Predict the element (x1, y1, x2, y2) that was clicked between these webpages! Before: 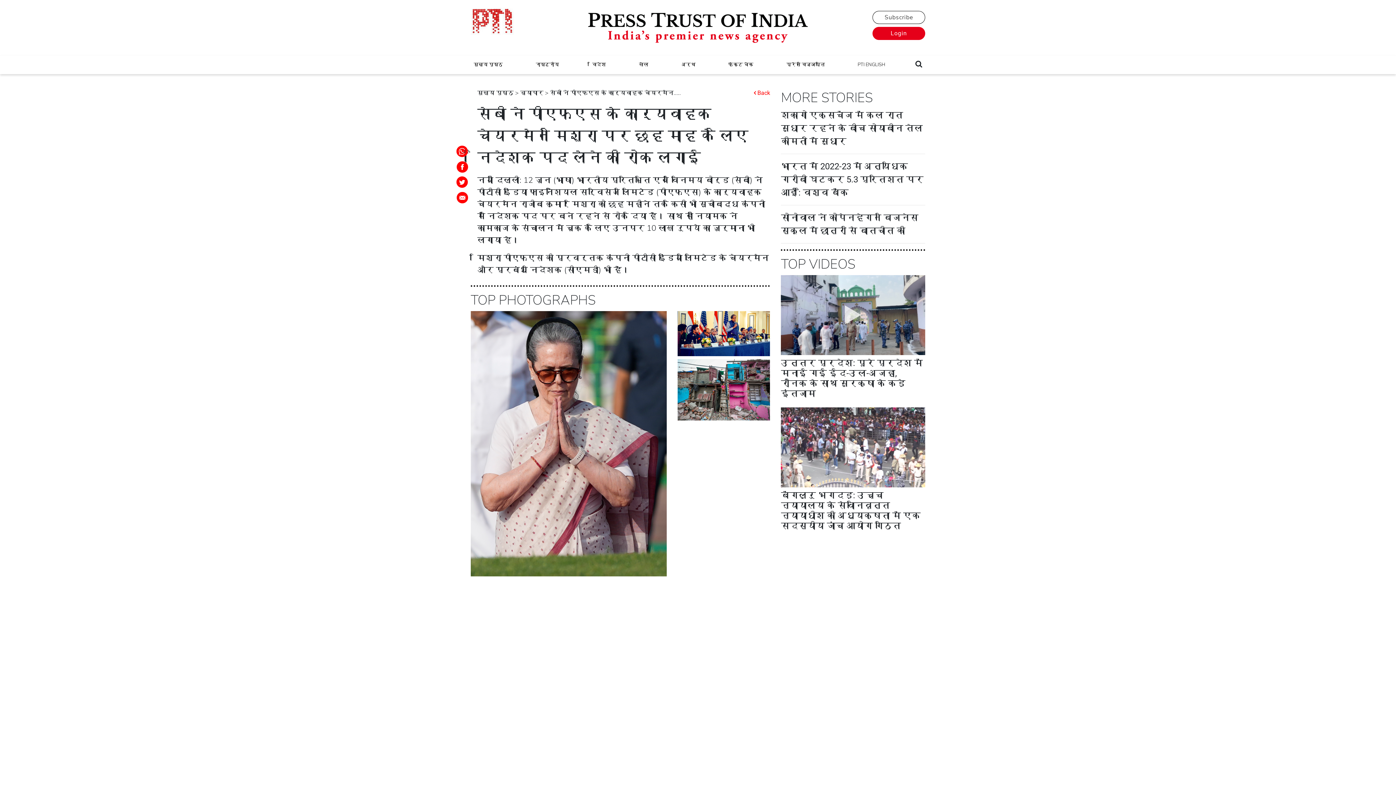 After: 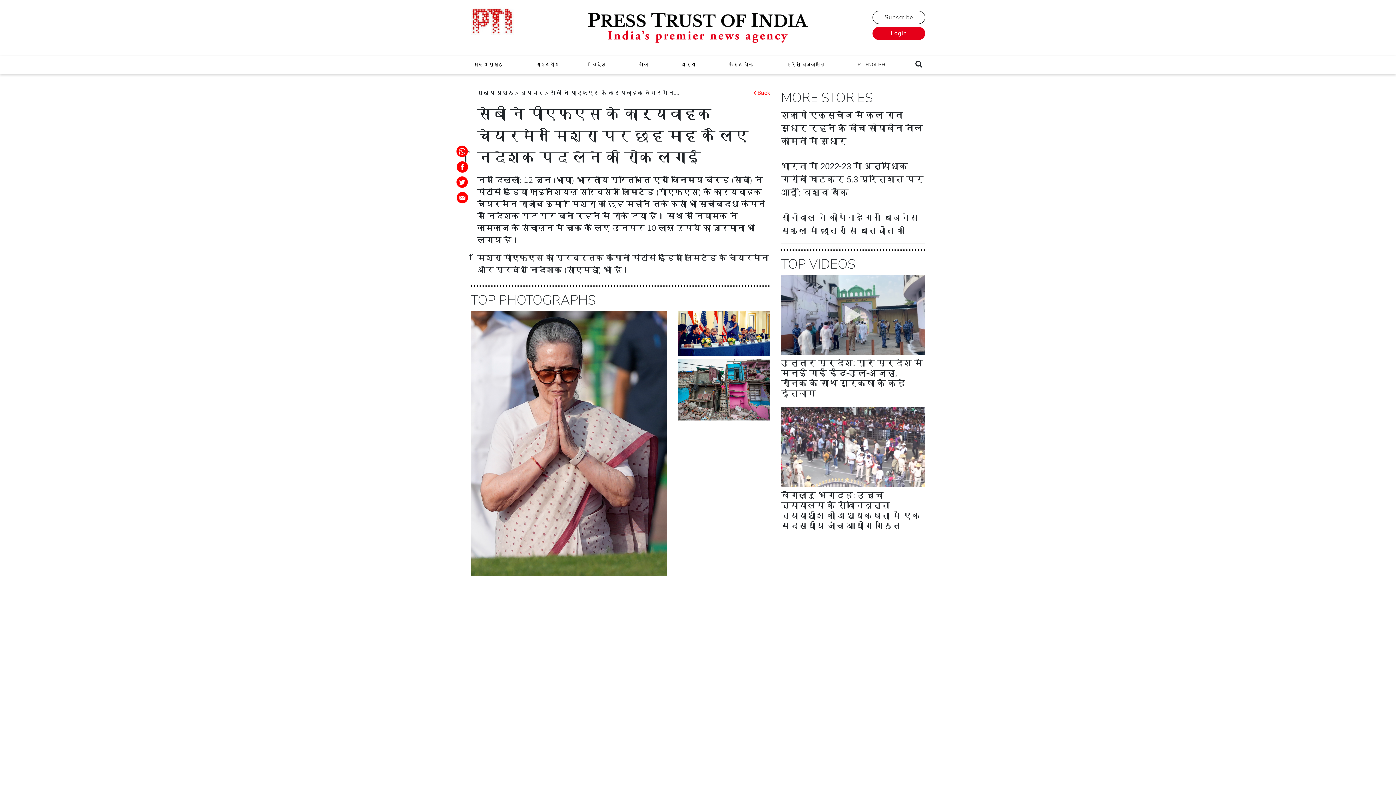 Action: bbox: (1372, 761, 1390, 780)